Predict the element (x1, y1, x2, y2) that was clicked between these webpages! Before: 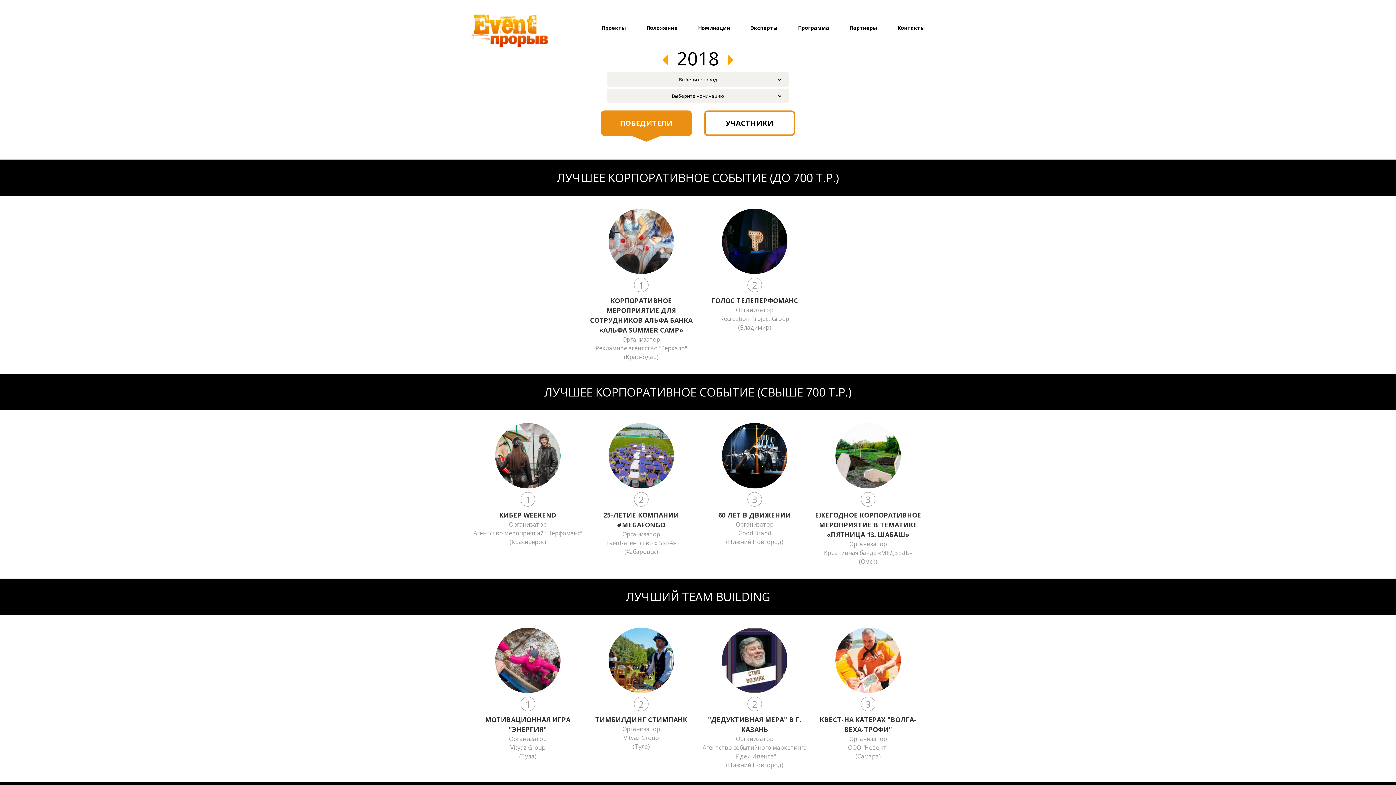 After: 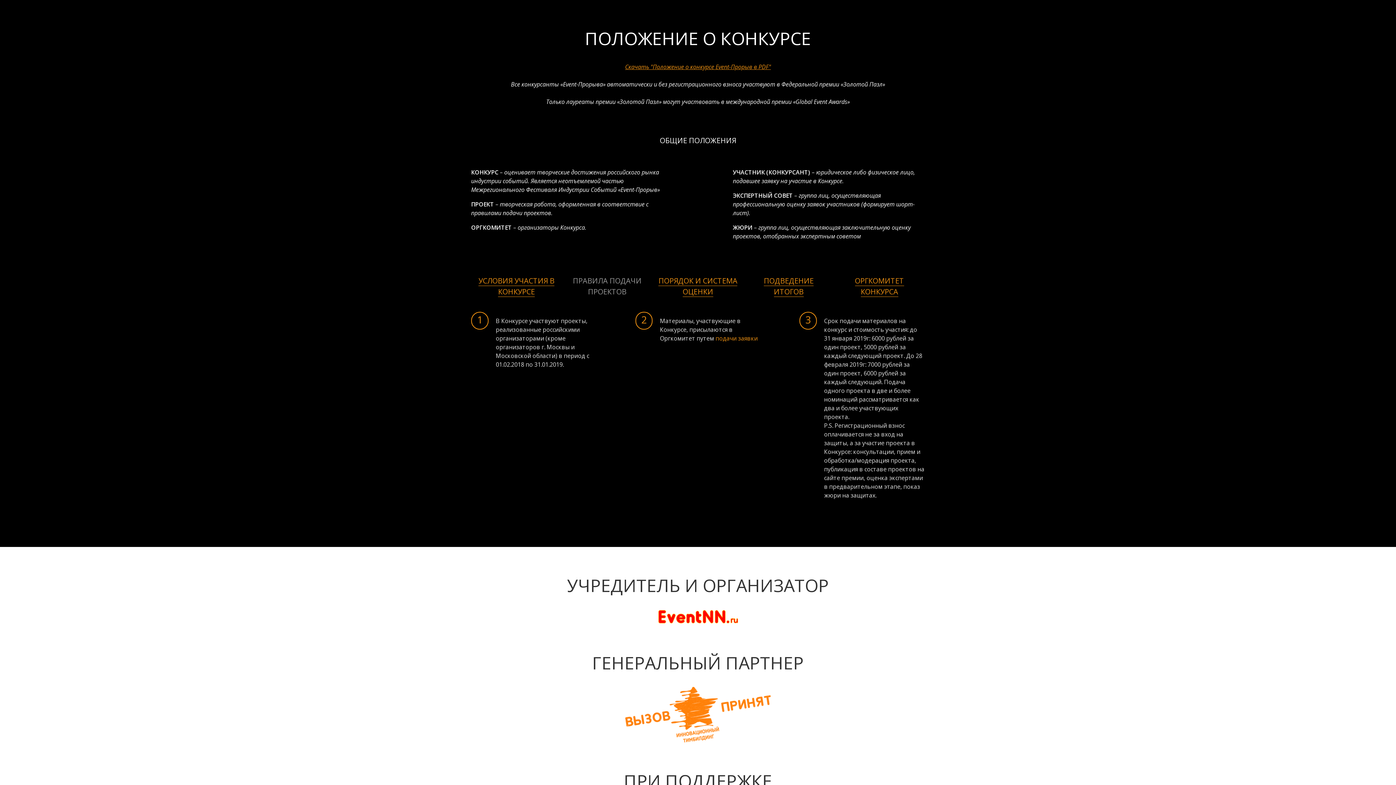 Action: bbox: (646, 24, 677, 31) label: Положение